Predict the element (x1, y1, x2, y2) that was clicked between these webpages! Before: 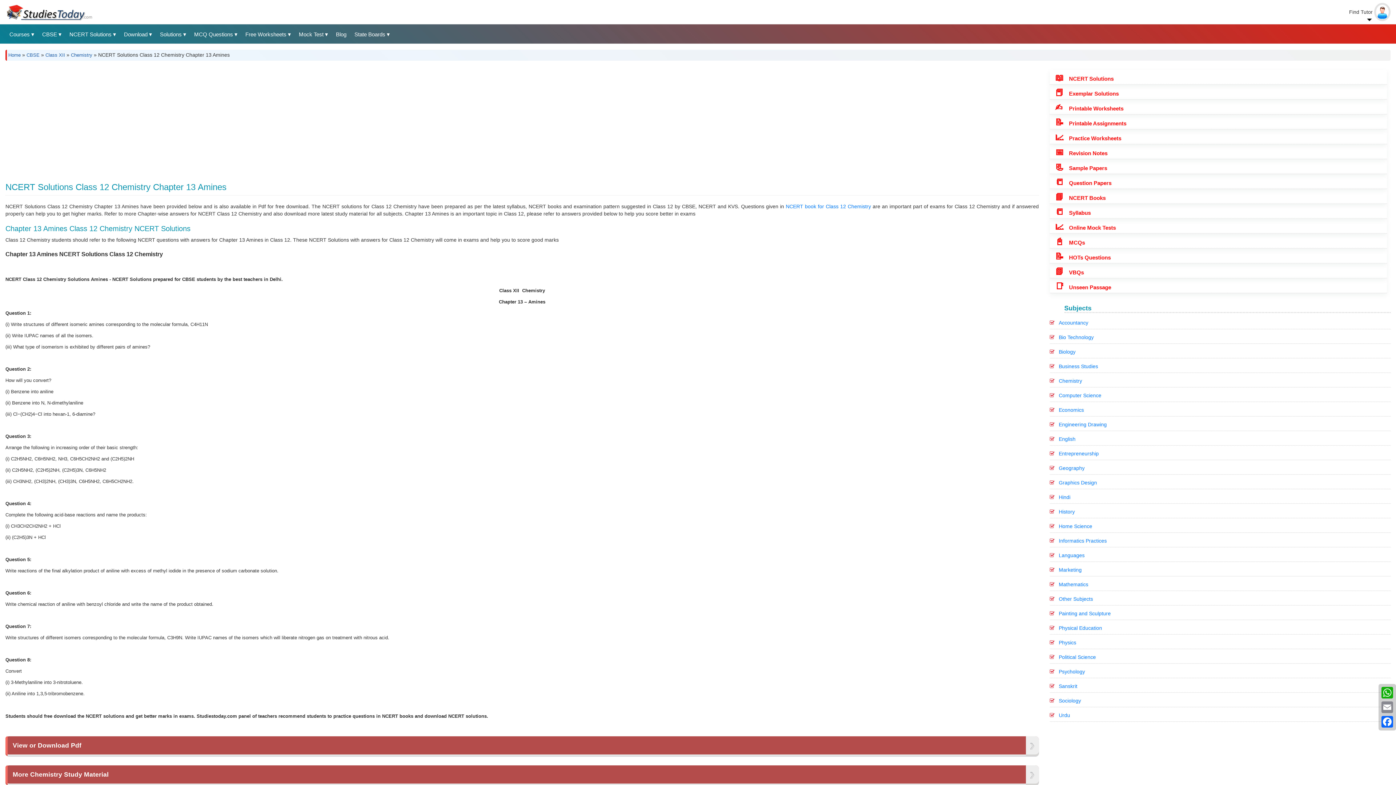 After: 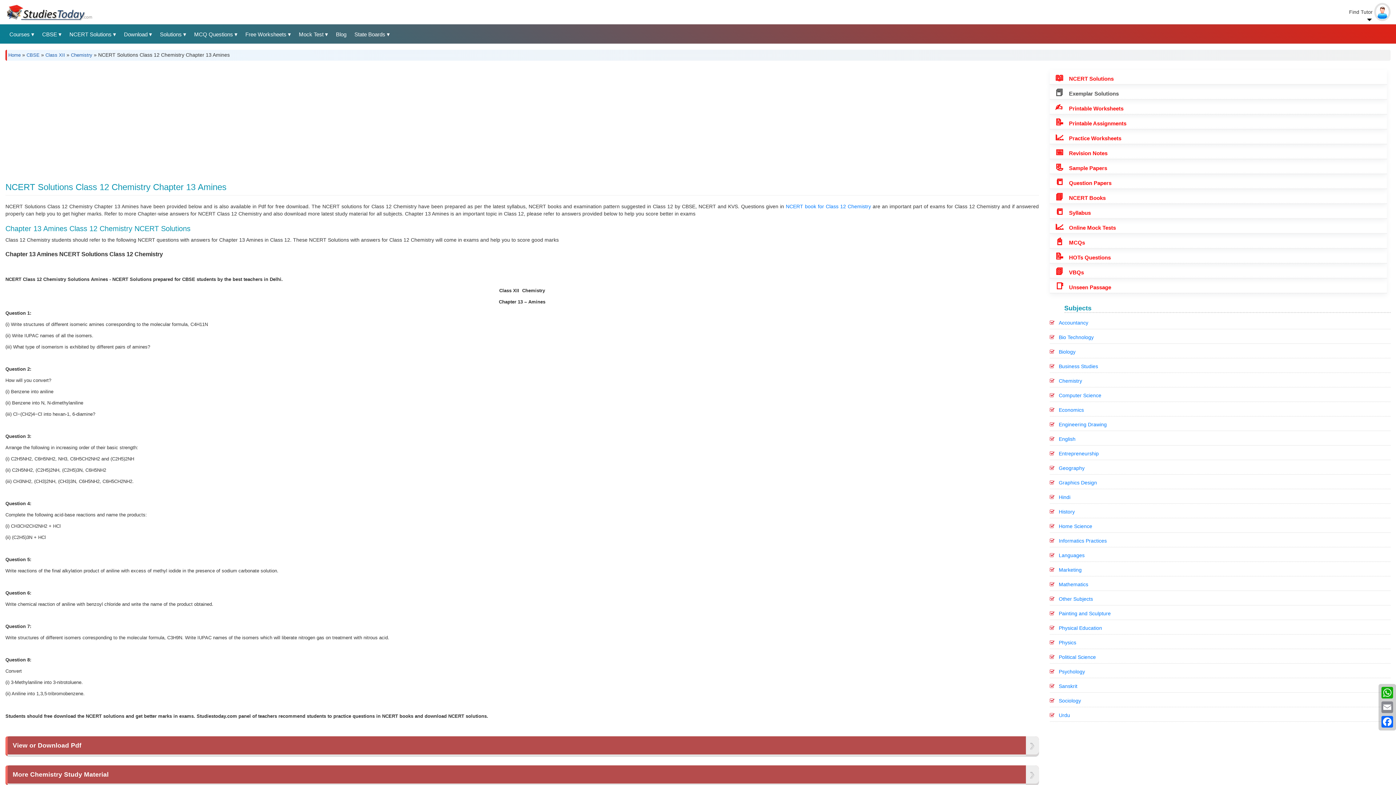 Action: bbox: (1050, 90, 1119, 96) label:  Exemplar Solutions